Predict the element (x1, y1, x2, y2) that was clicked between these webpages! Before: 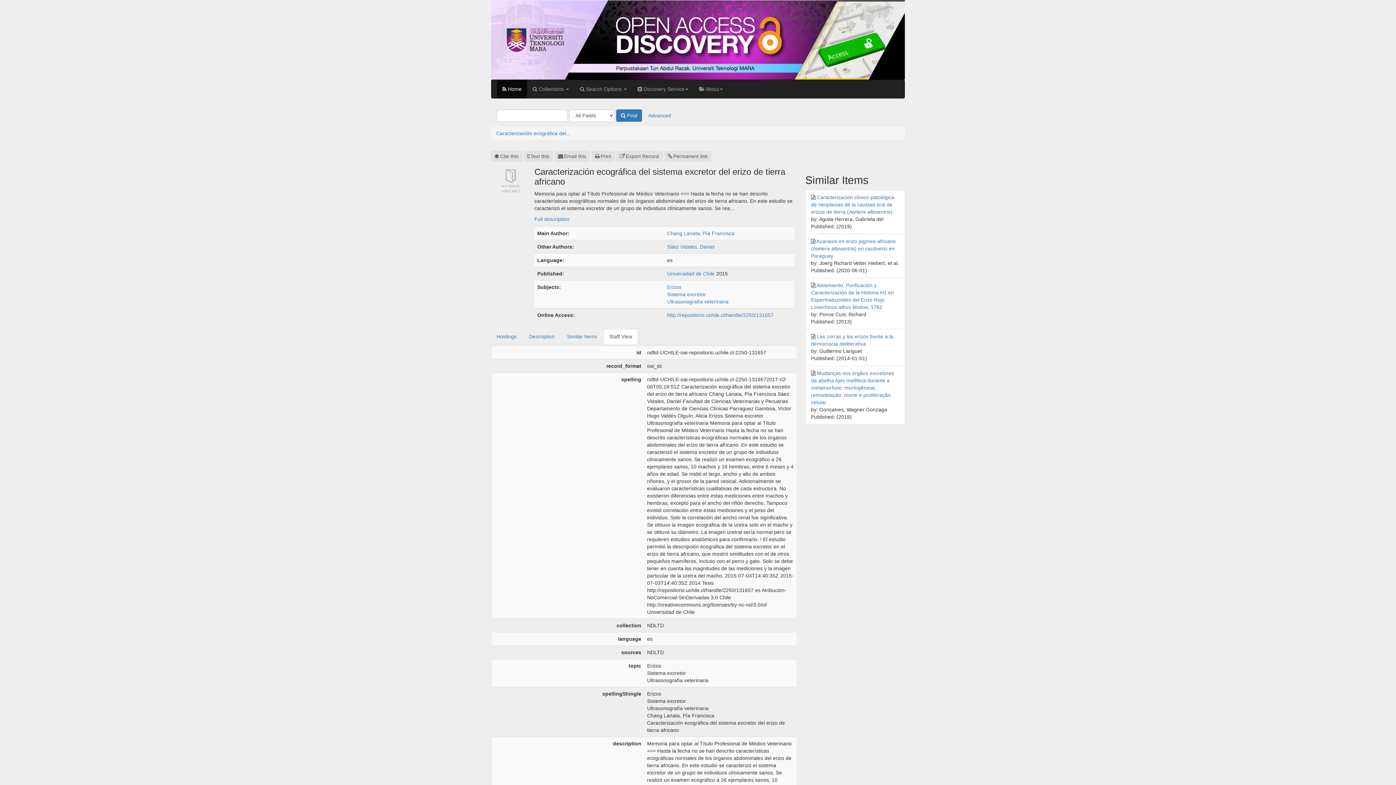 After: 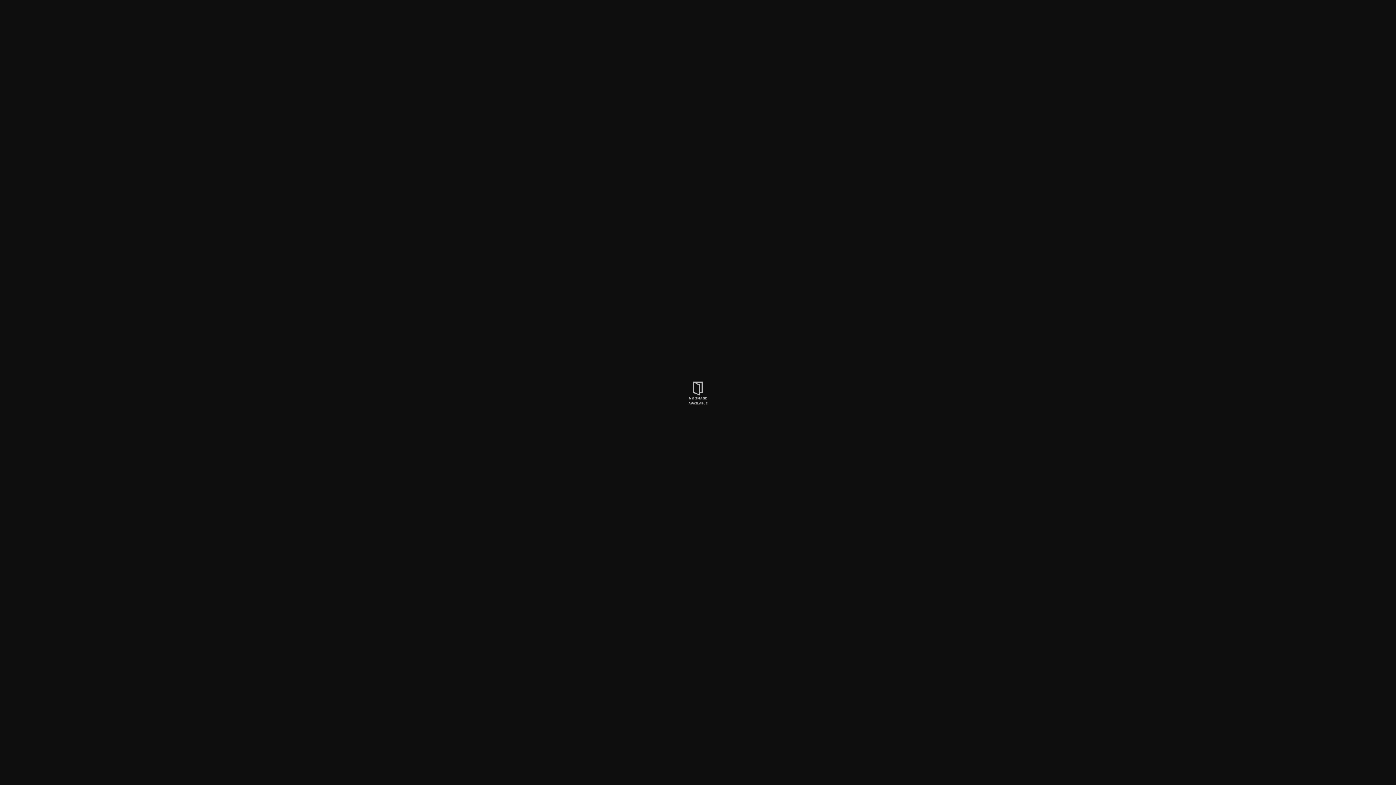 Action: bbox: (494, 166, 527, 194)